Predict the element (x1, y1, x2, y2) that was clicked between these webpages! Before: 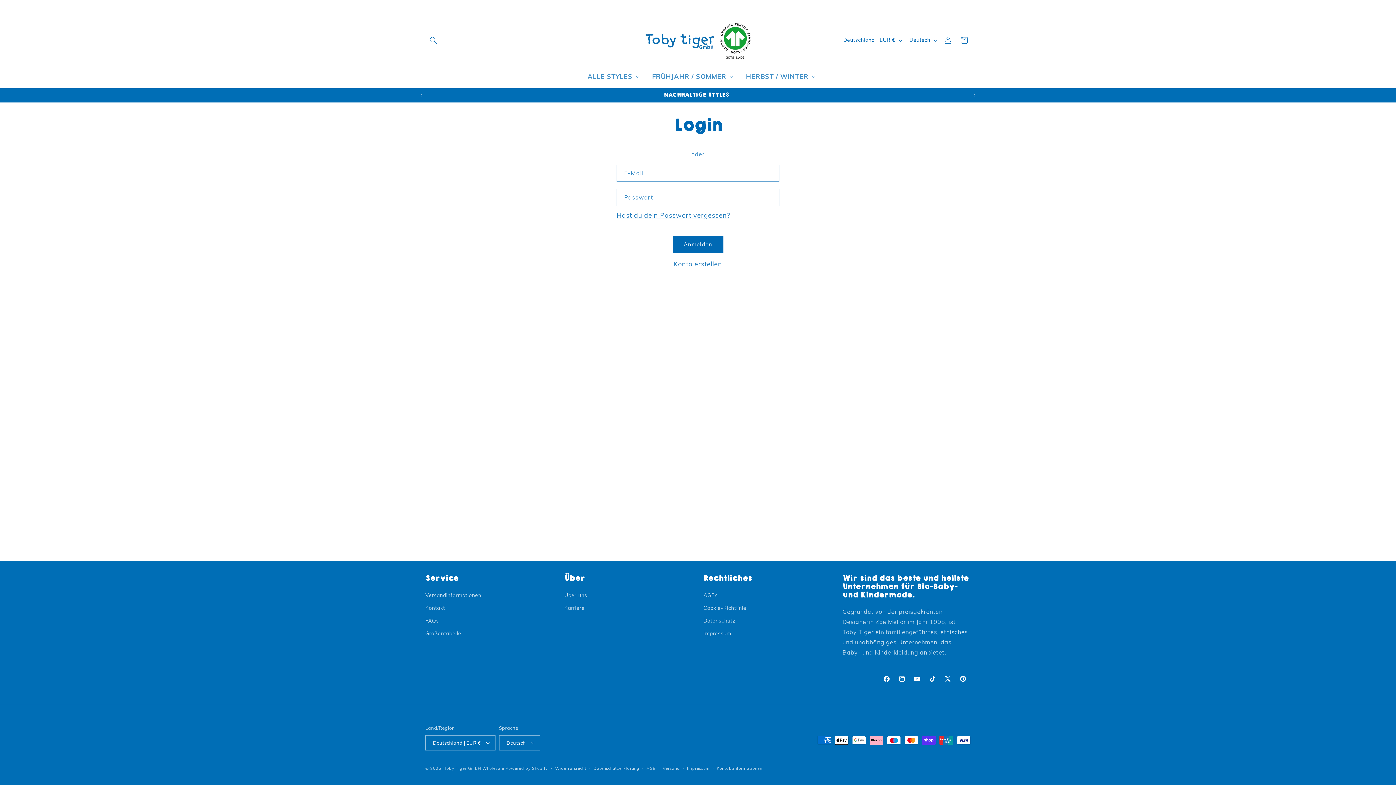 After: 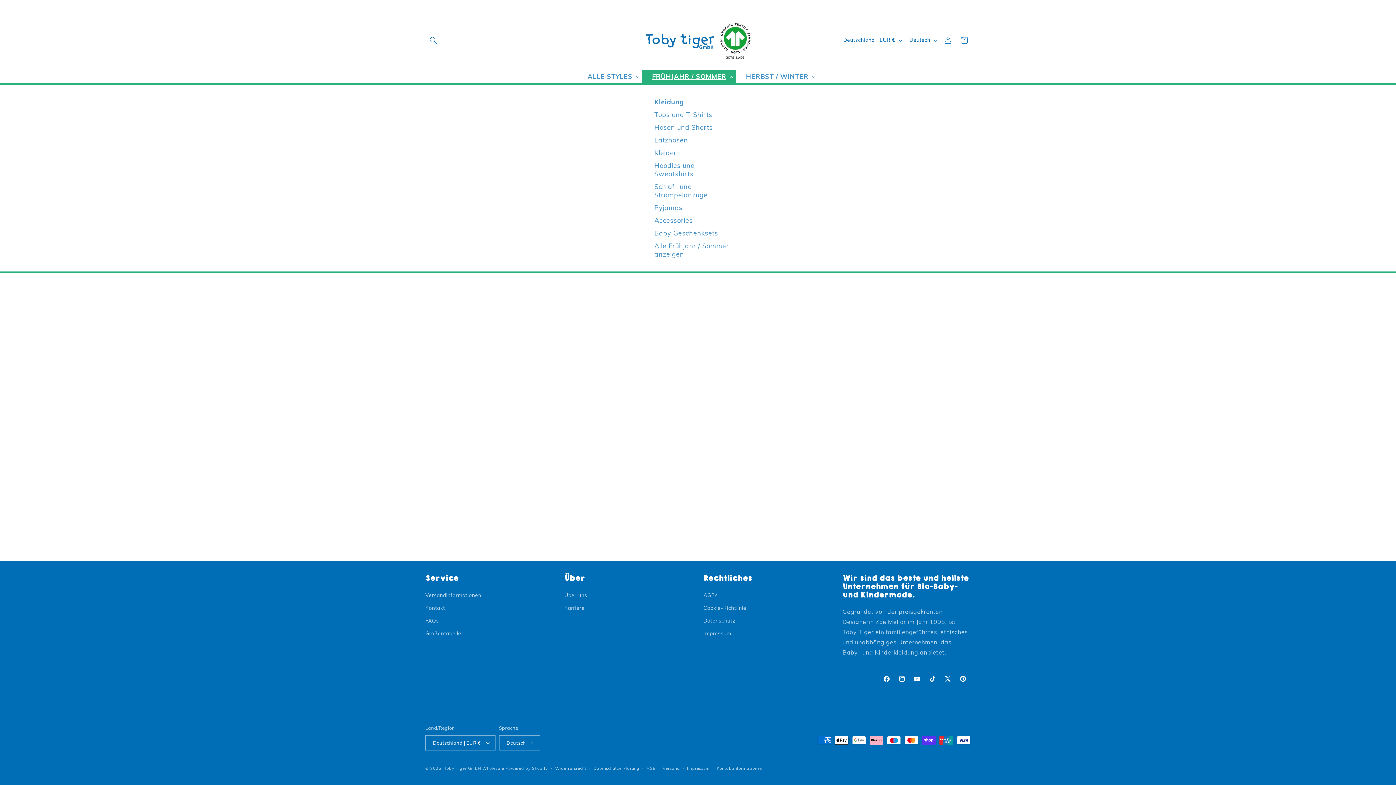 Action: bbox: (642, 70, 736, 82) label: FRÜHJAHR / SOMMER